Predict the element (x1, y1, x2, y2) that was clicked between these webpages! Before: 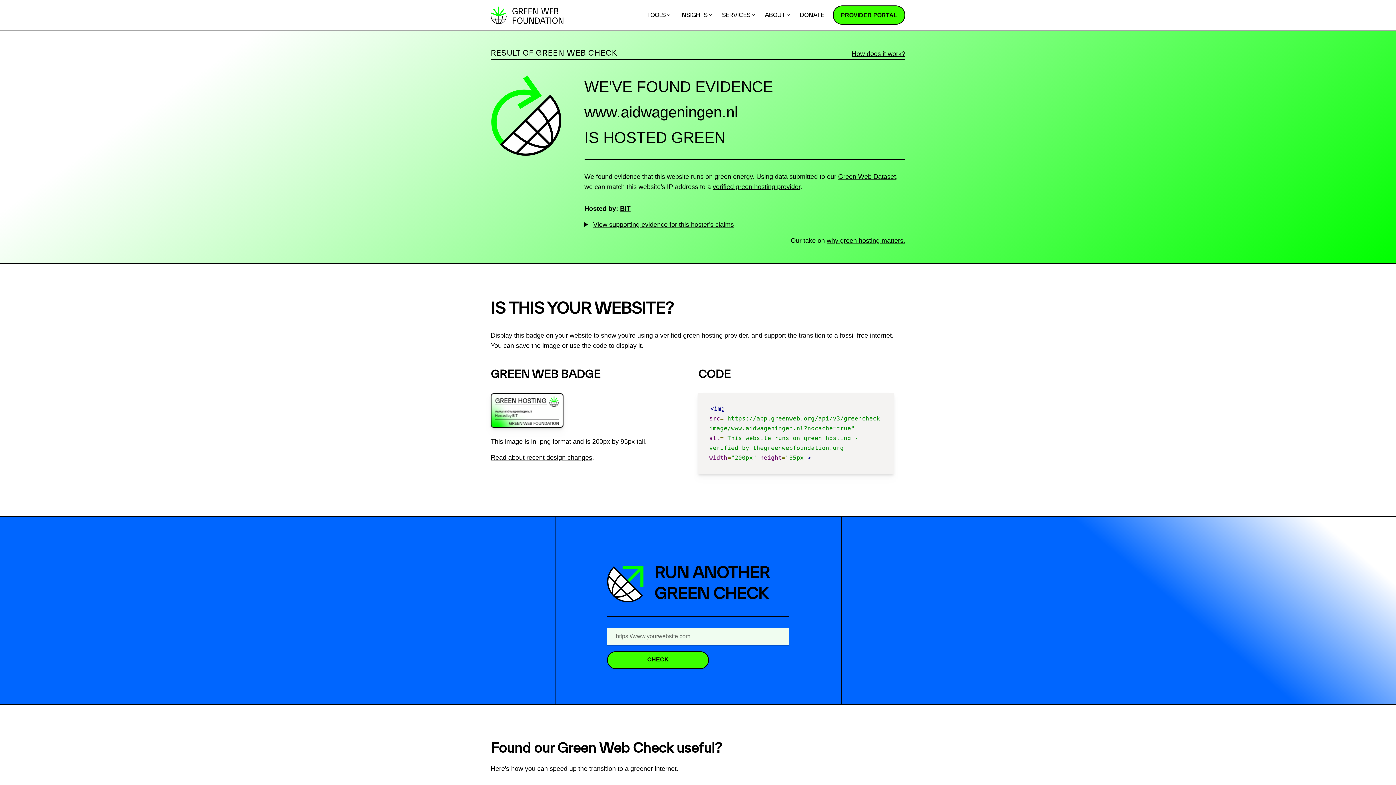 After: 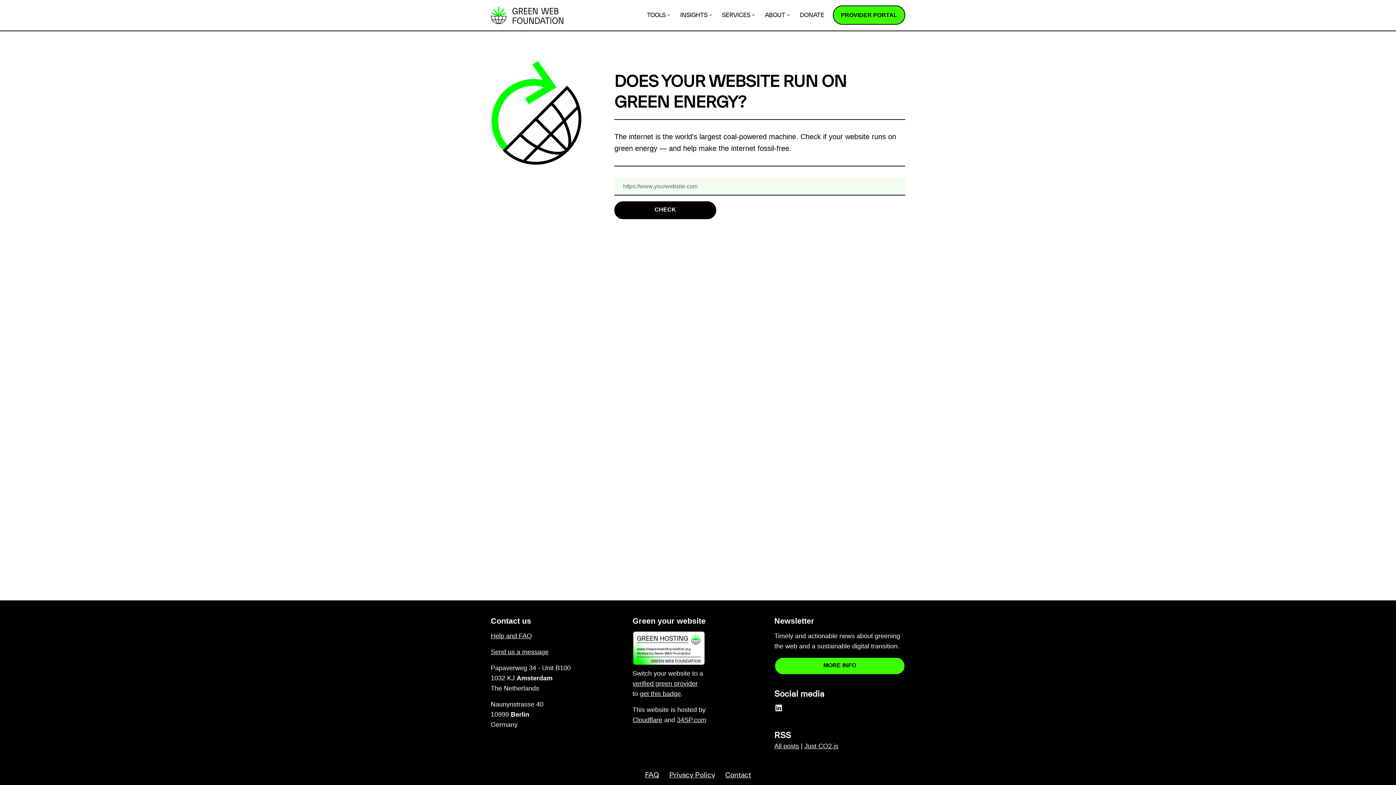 Action: bbox: (607, 651, 709, 669) label: CHECK